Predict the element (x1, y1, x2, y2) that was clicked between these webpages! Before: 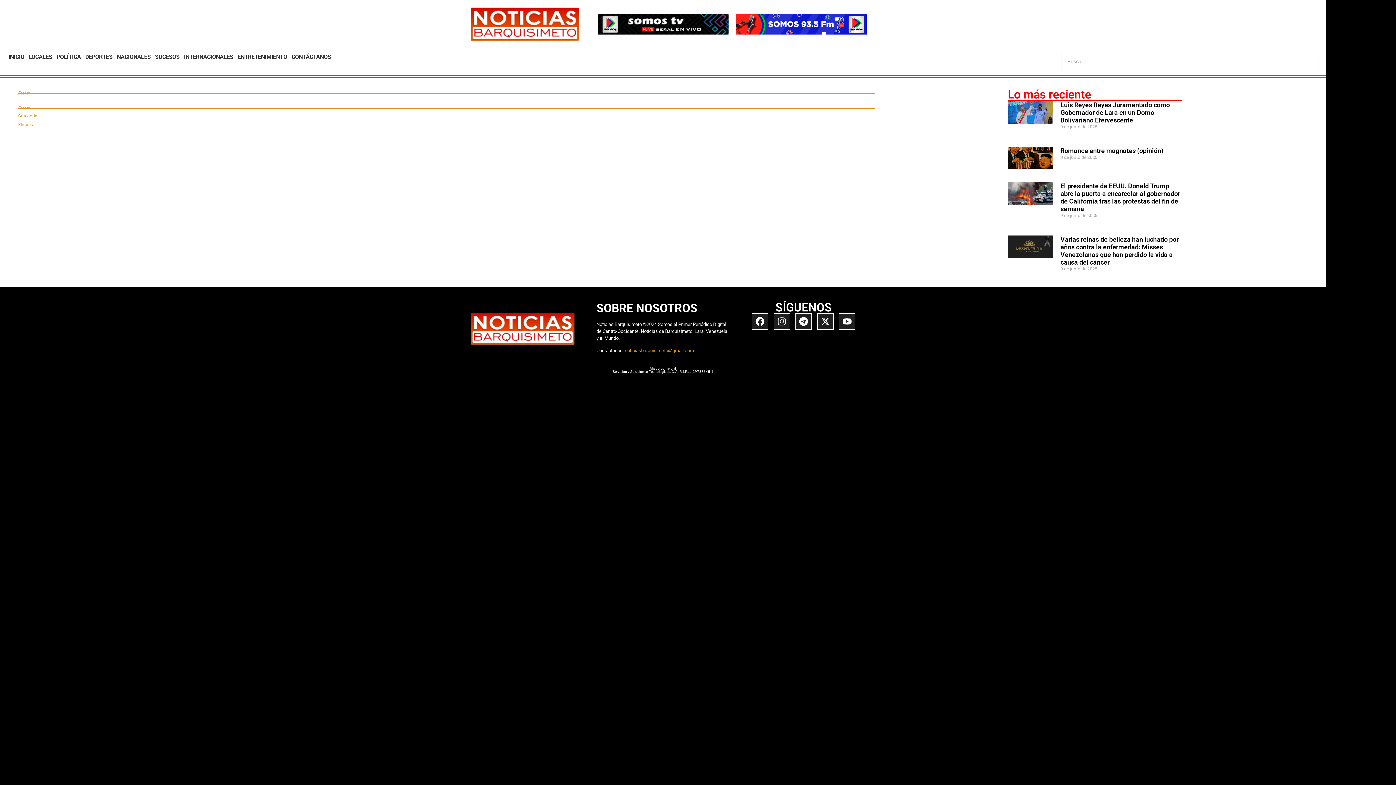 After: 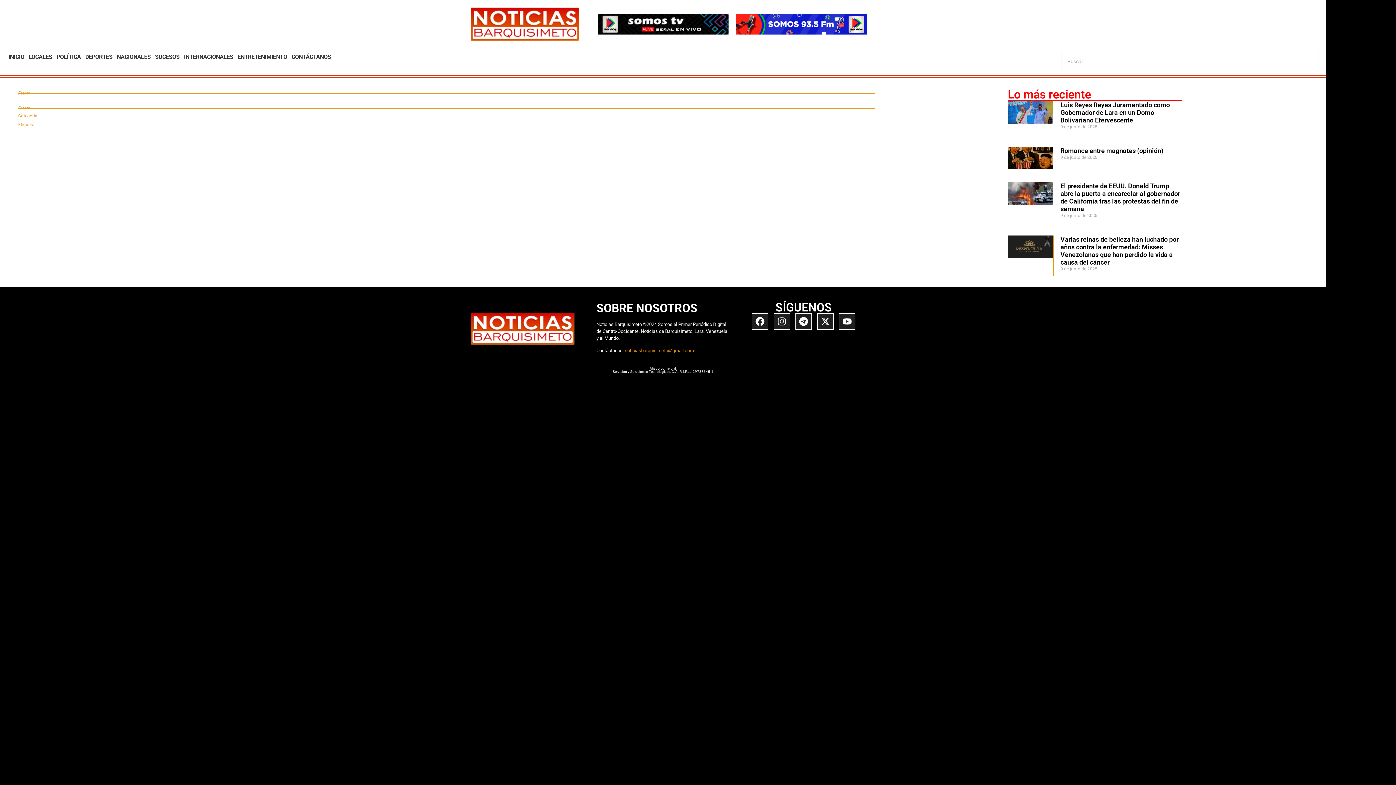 Action: bbox: (1008, 235, 1053, 276)